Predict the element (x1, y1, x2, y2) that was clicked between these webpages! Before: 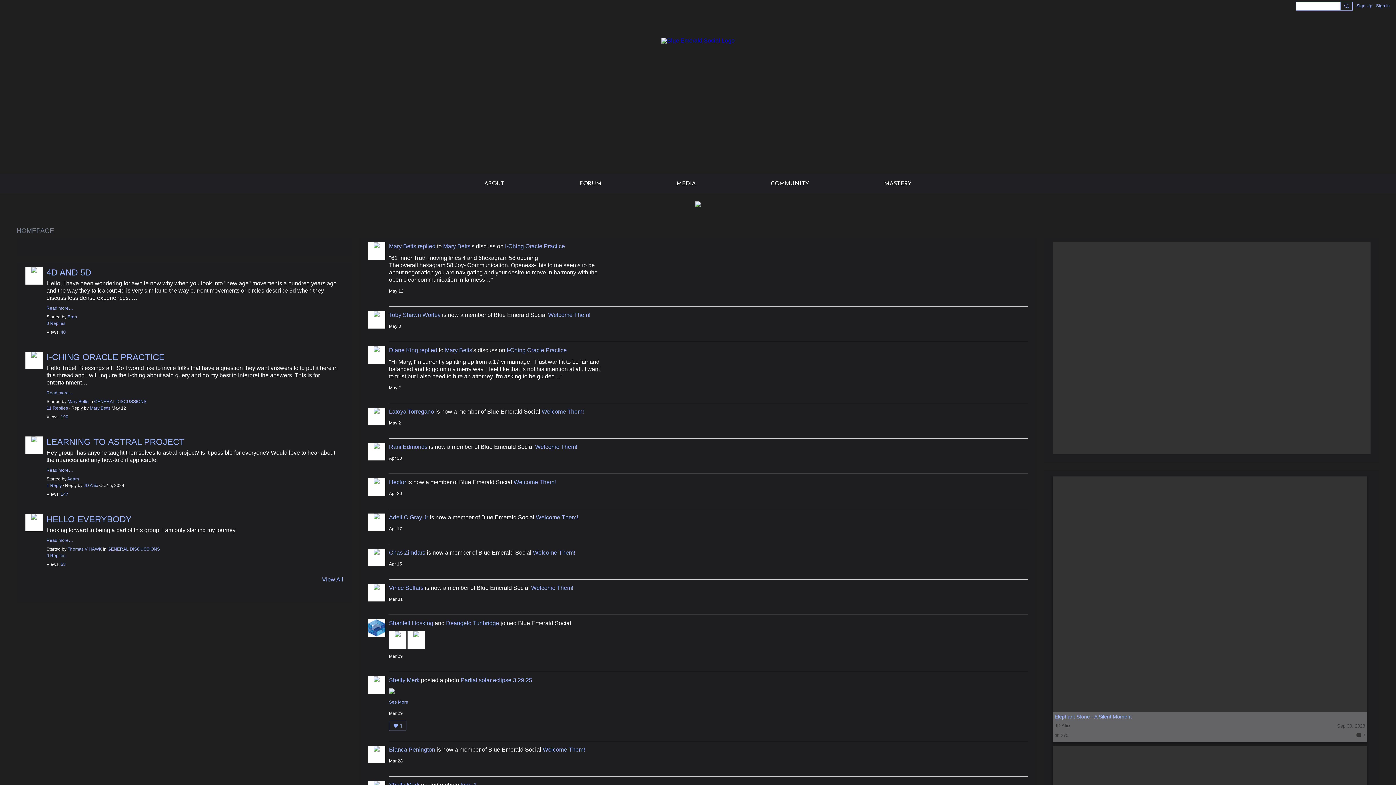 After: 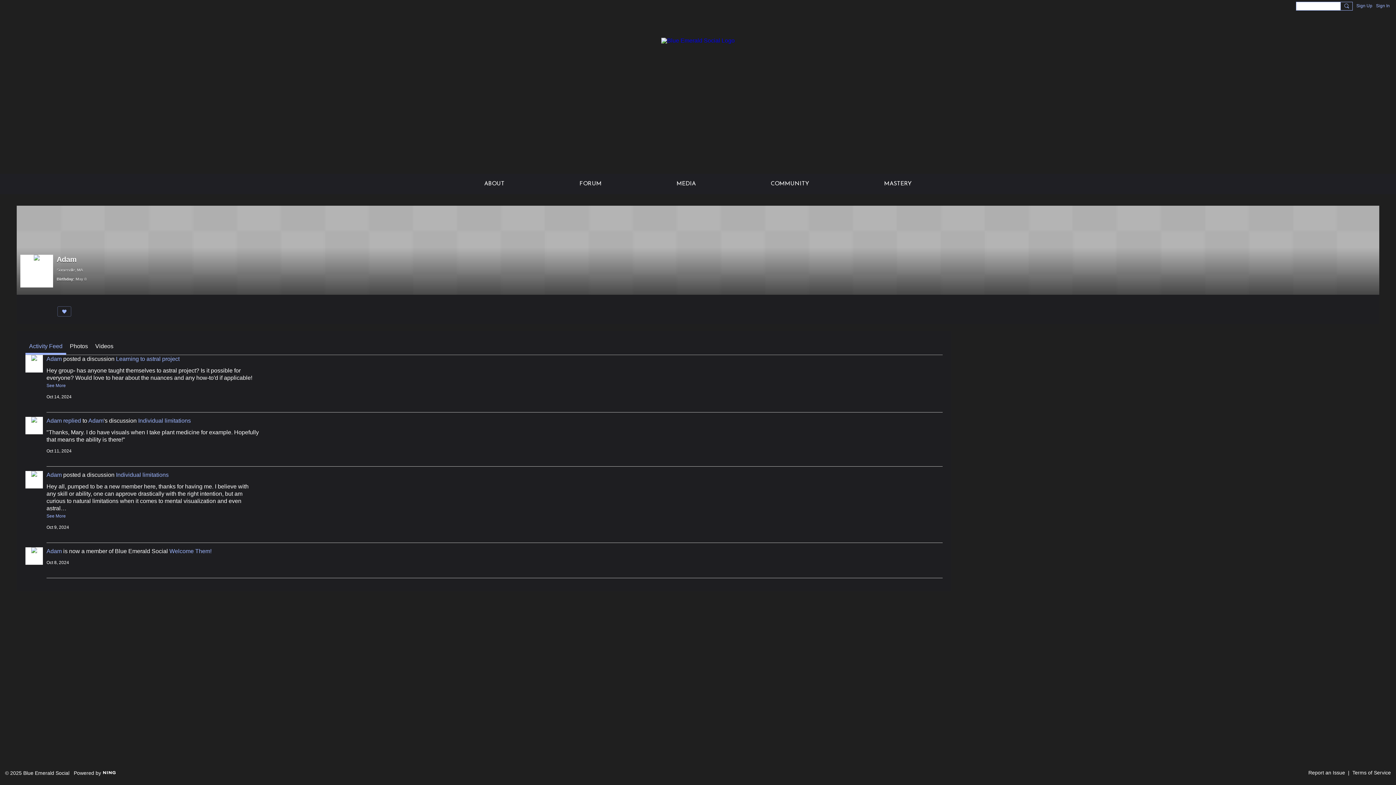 Action: label: Adam bbox: (67, 476, 78, 481)